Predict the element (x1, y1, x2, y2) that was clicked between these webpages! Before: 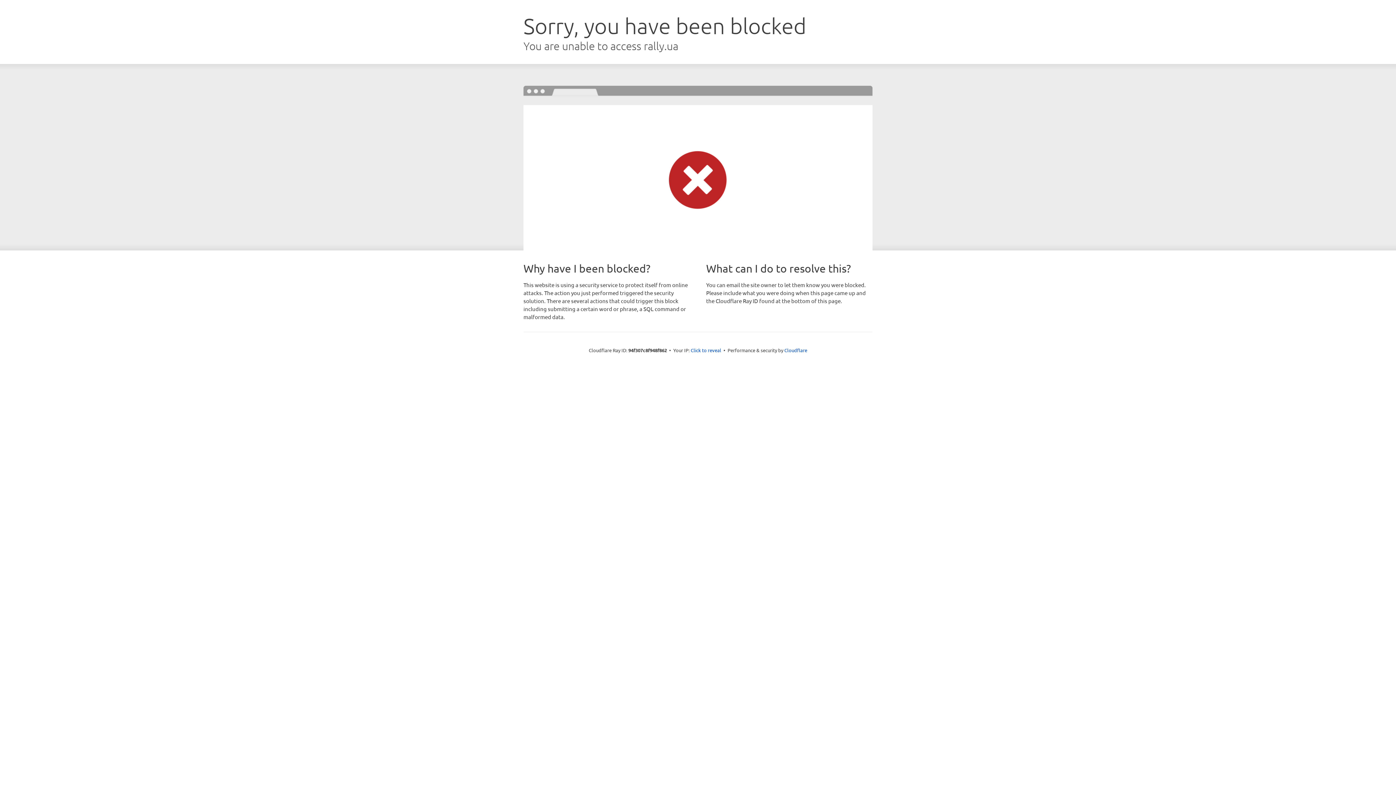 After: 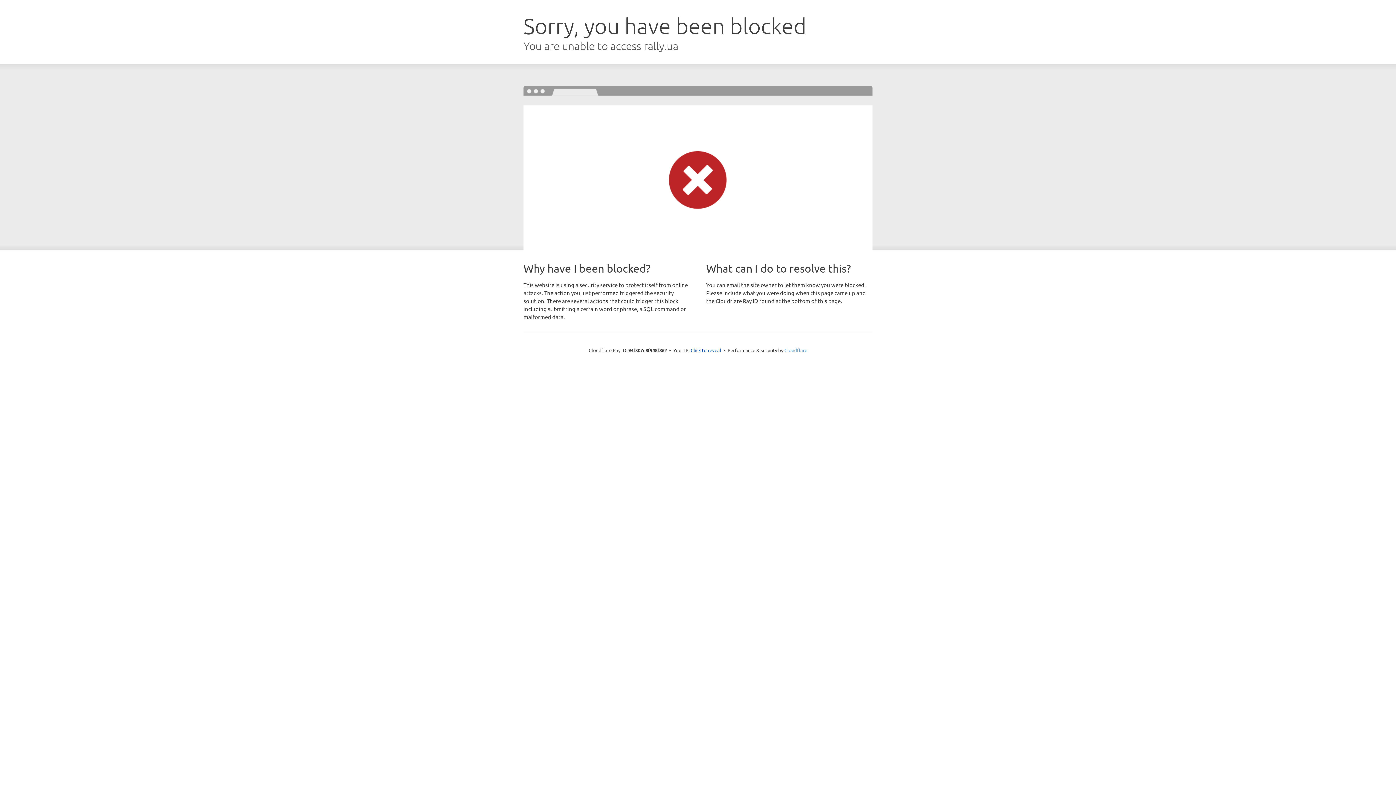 Action: bbox: (784, 347, 807, 353) label: Cloudflare